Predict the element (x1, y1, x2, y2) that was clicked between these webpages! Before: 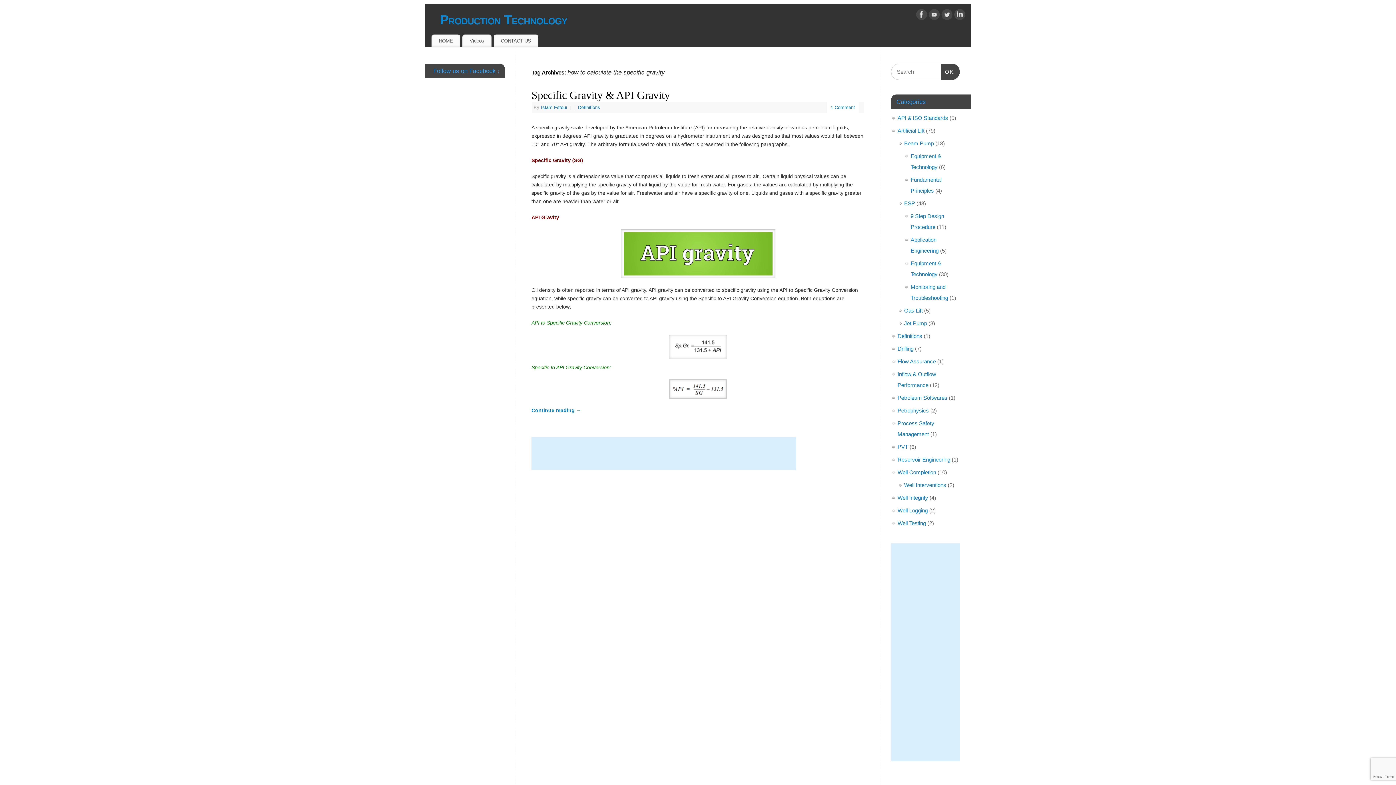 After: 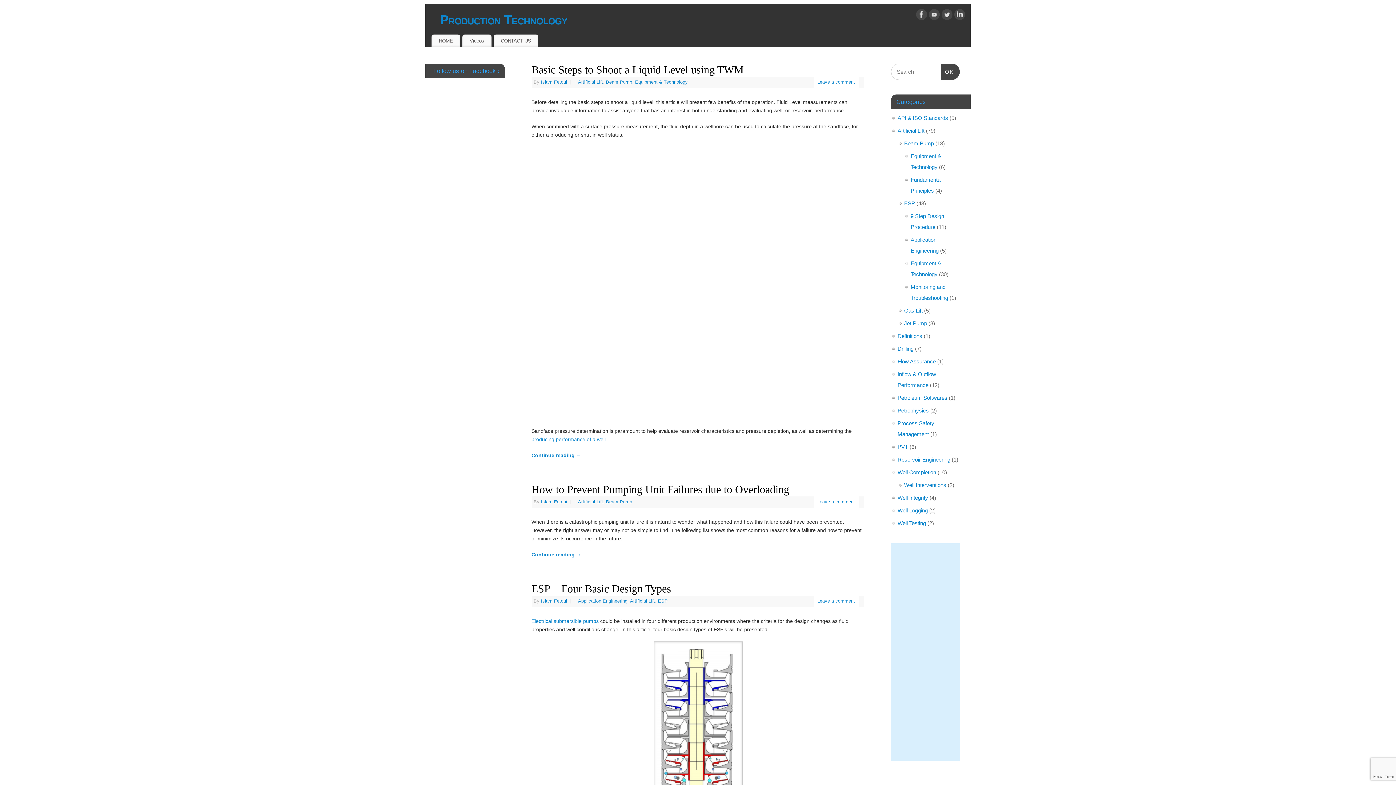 Action: label: Production Technology bbox: (440, 10, 970, 29)